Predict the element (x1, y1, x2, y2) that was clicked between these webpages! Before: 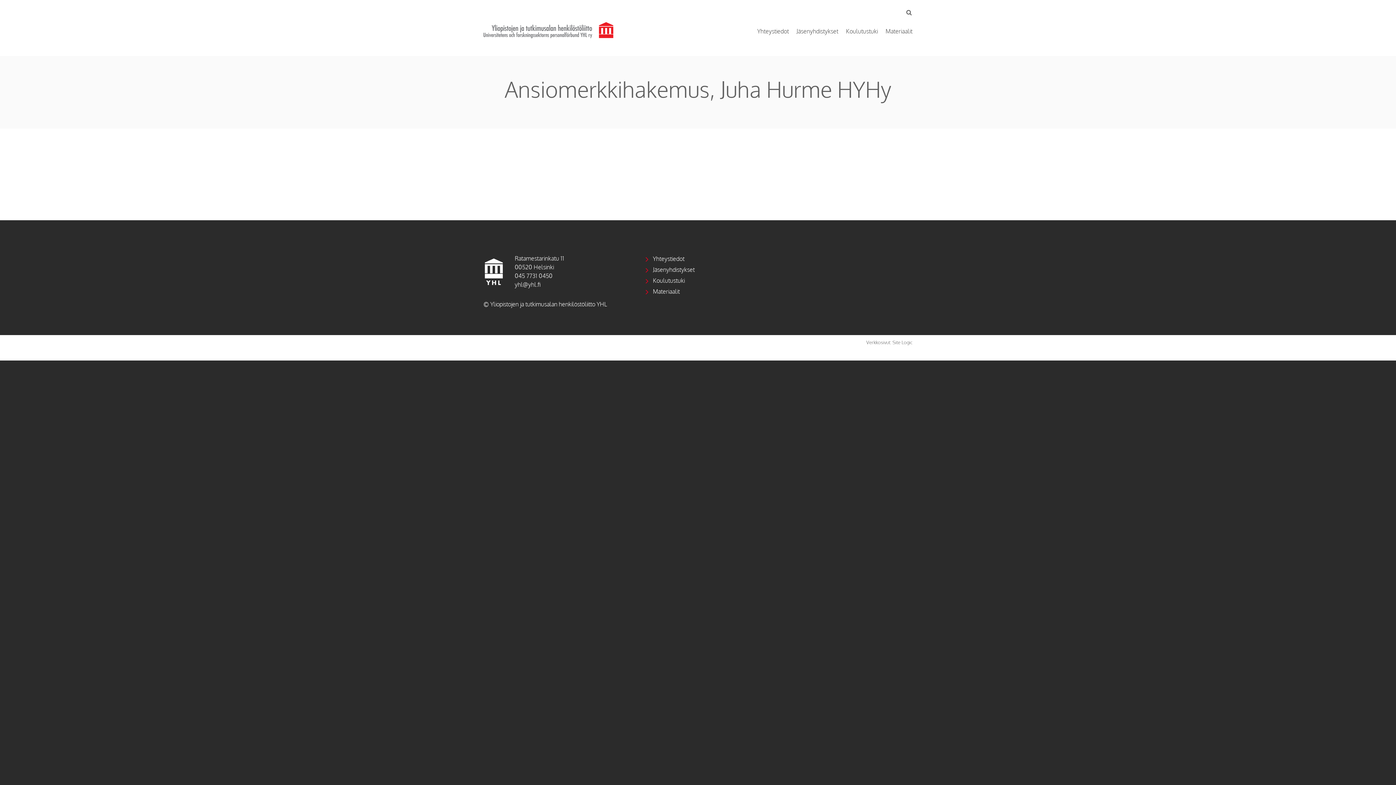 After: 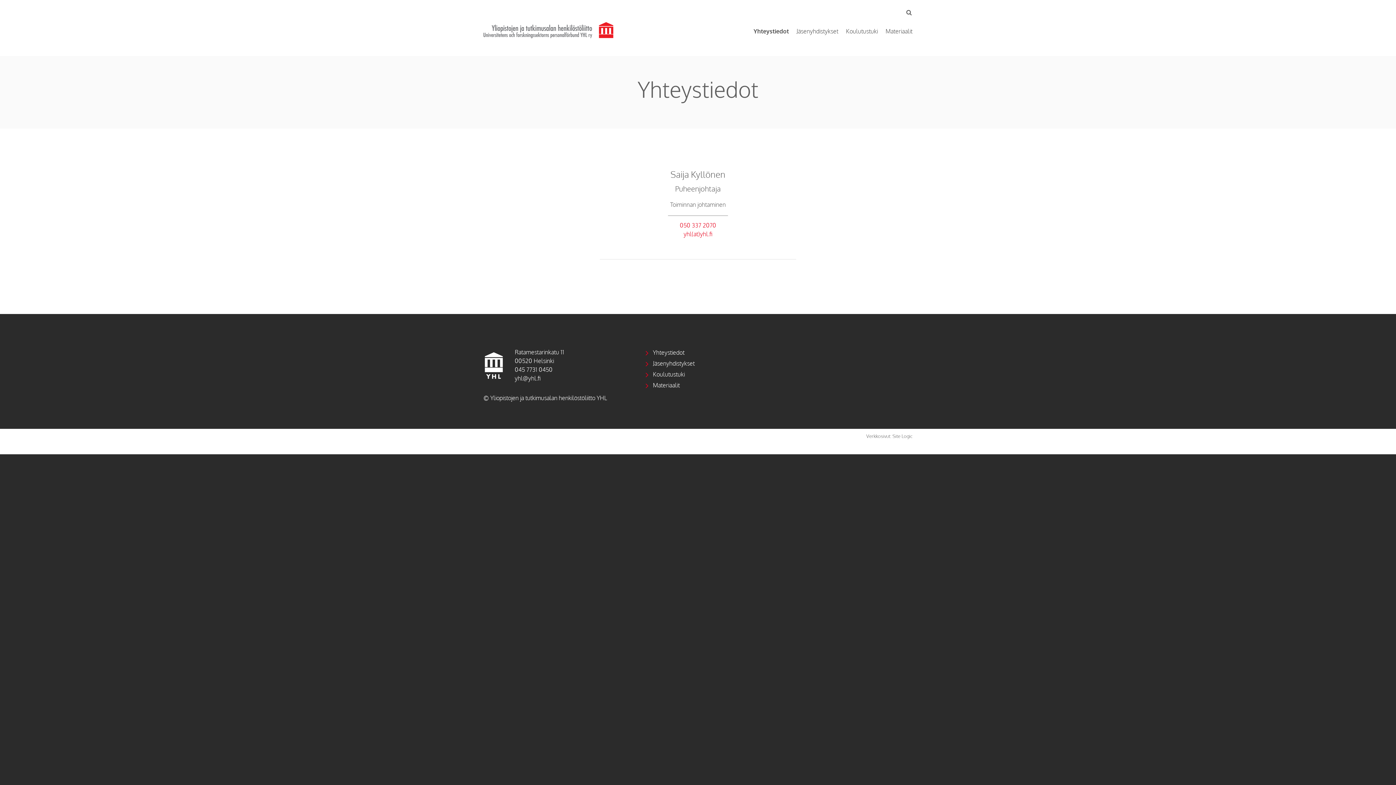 Action: bbox: (483, 22, 613, 30)